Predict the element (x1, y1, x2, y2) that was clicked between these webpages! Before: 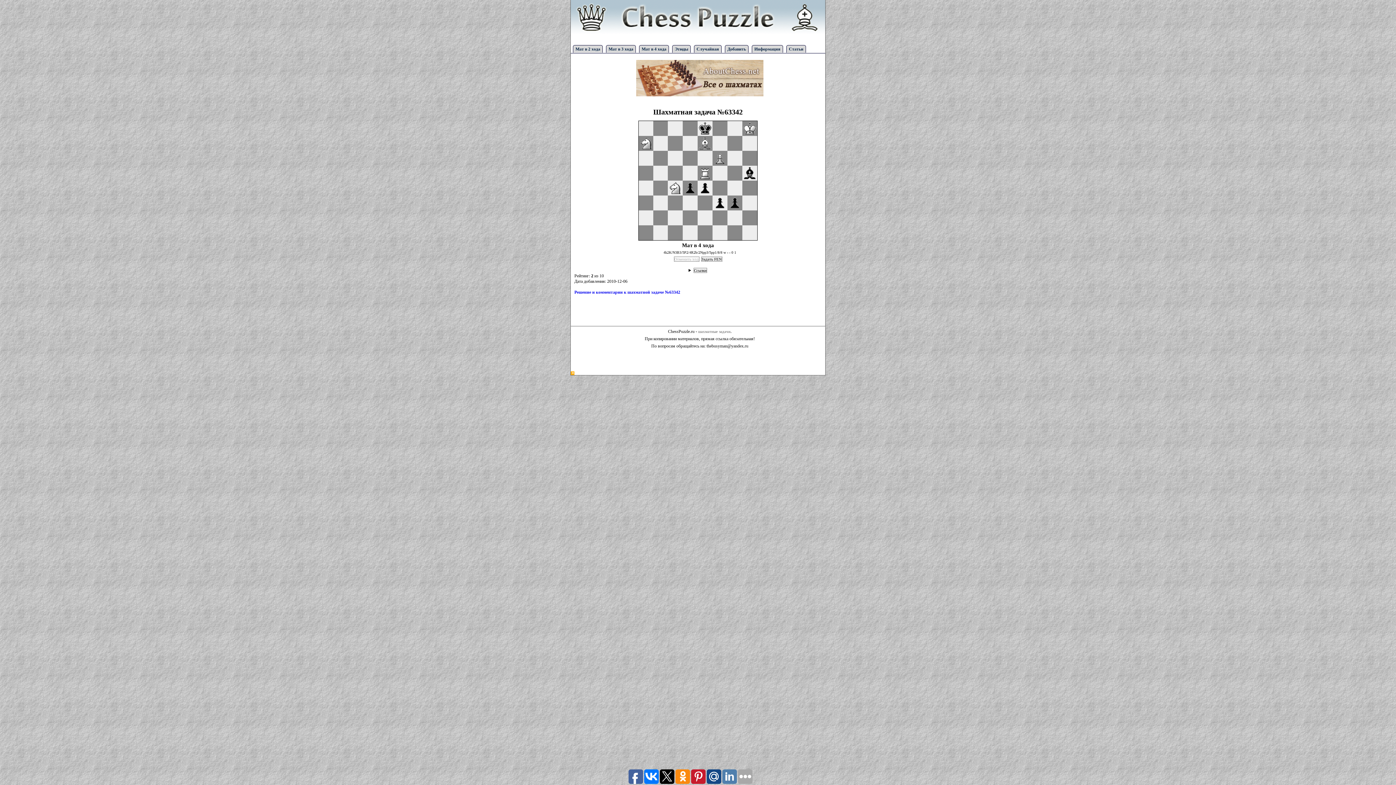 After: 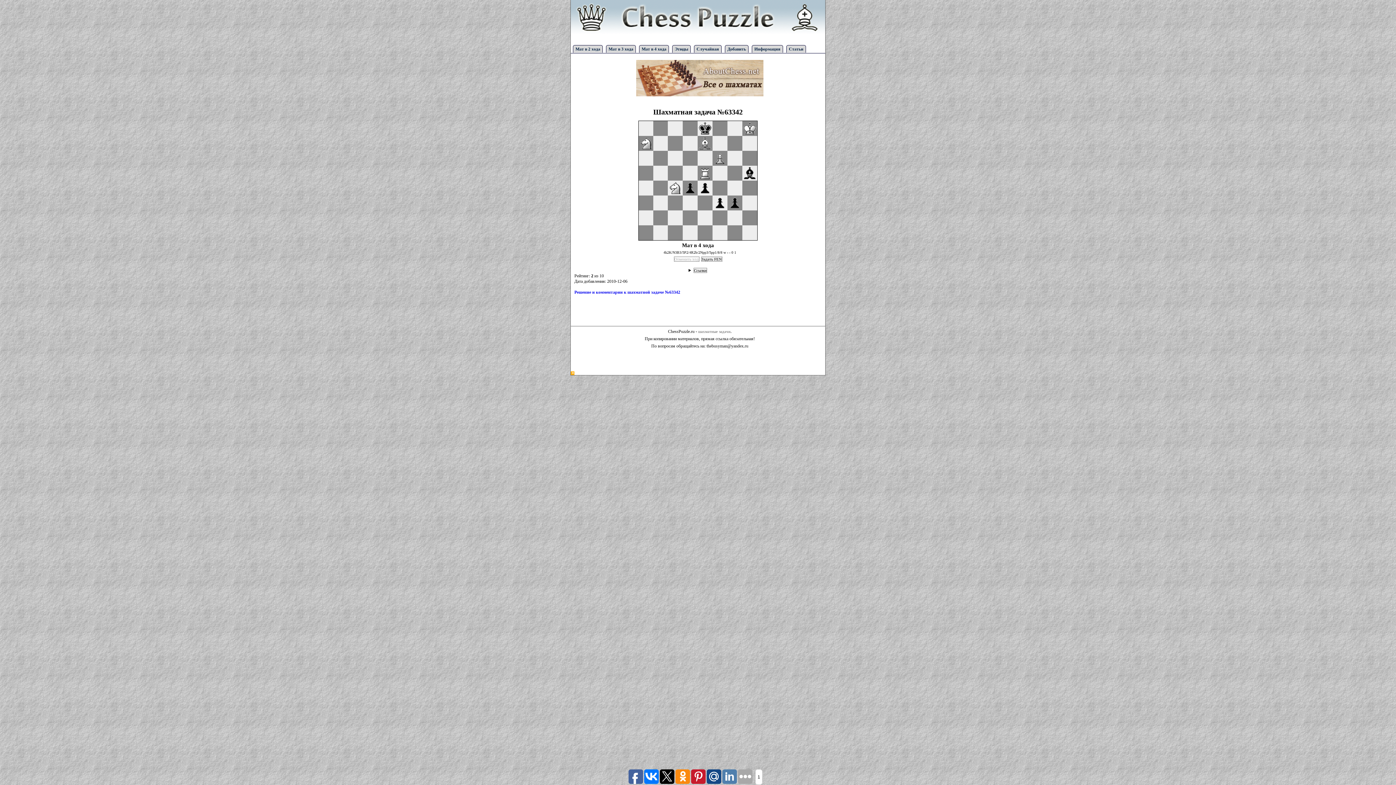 Action: bbox: (628, 769, 643, 784)